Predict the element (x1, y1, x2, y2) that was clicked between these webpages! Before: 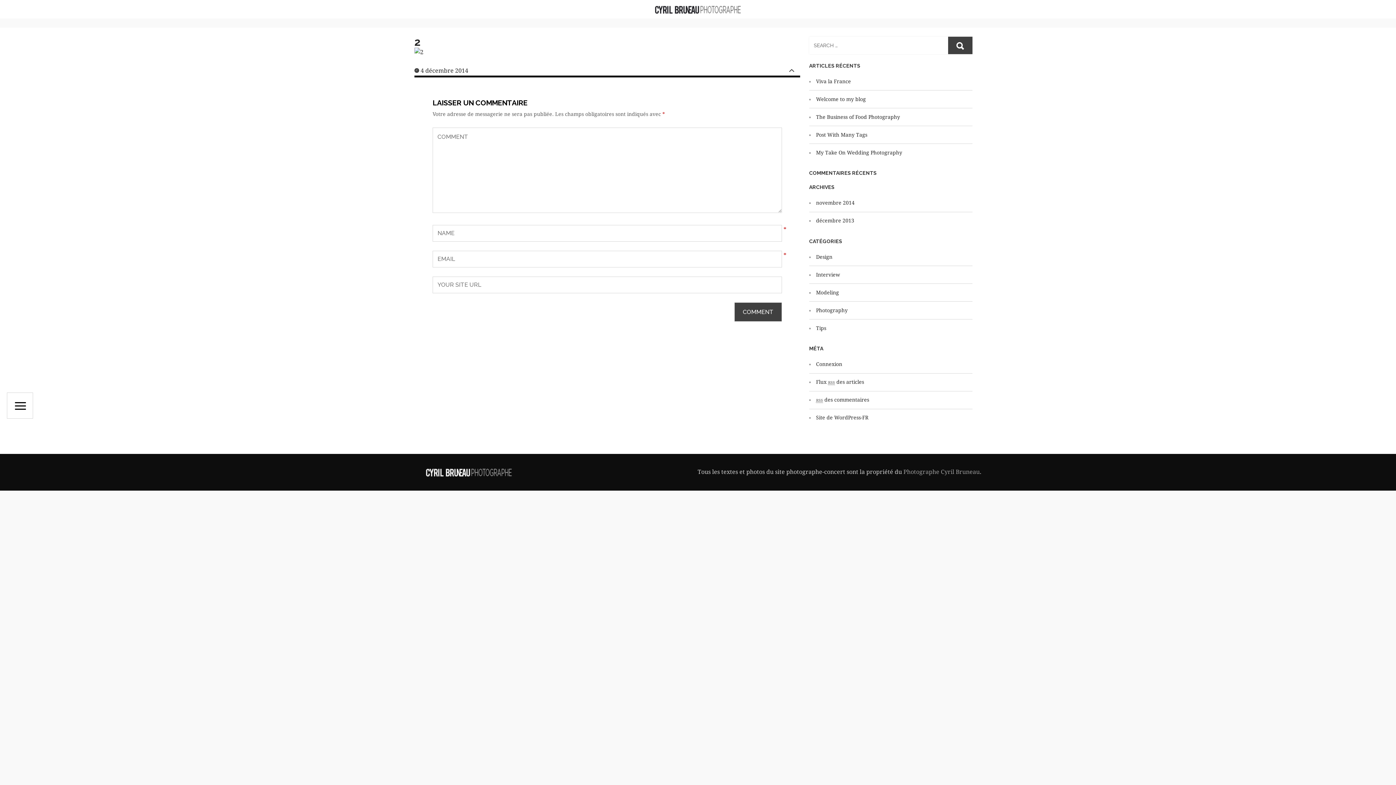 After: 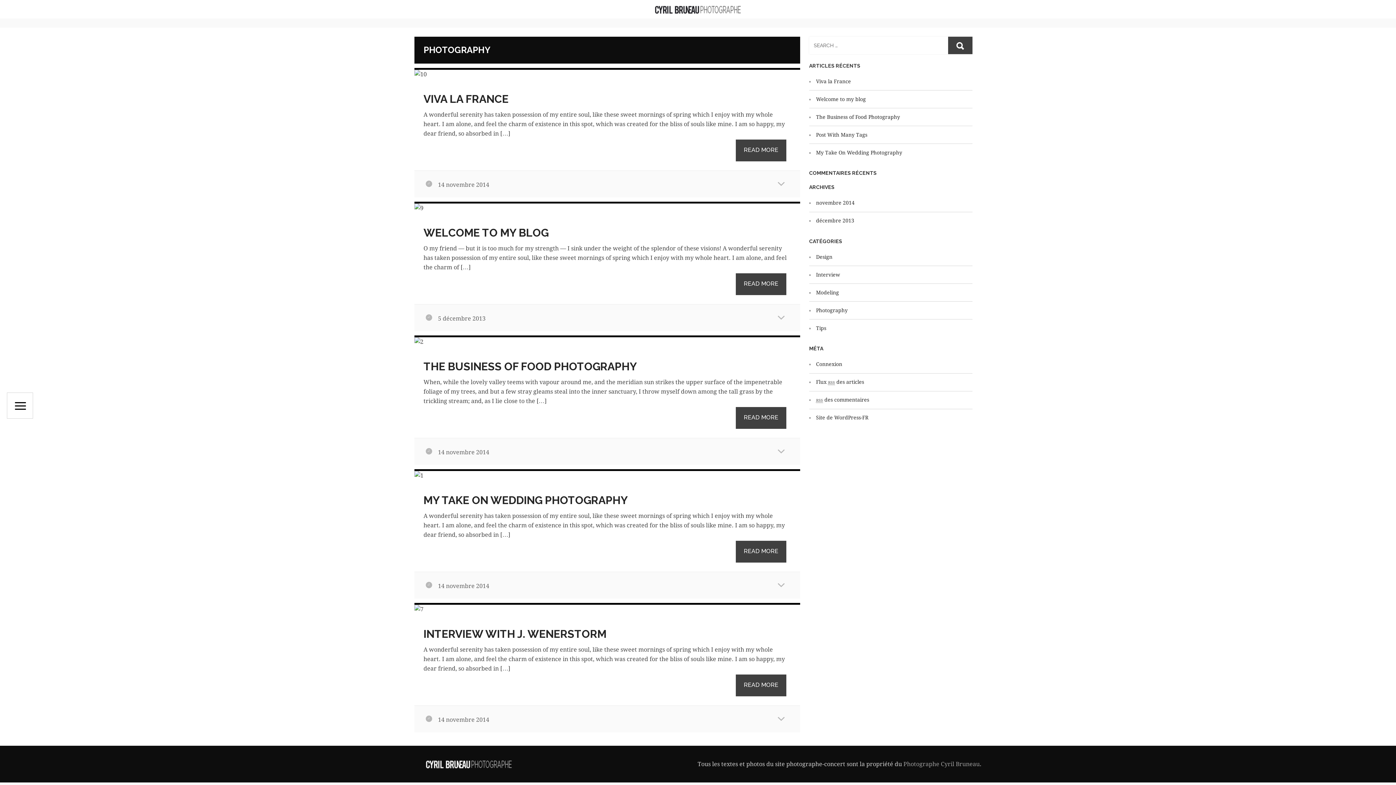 Action: label: Photography bbox: (816, 307, 847, 315)